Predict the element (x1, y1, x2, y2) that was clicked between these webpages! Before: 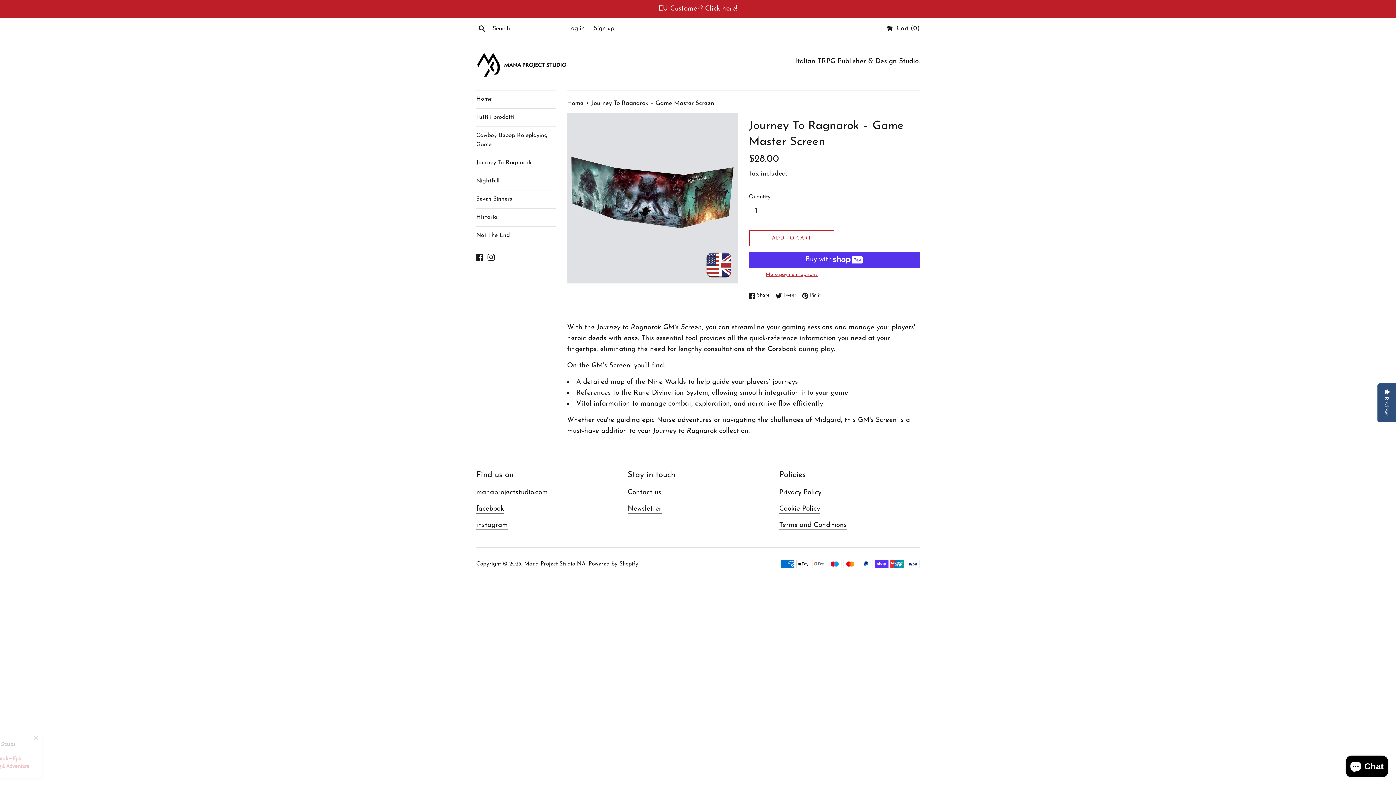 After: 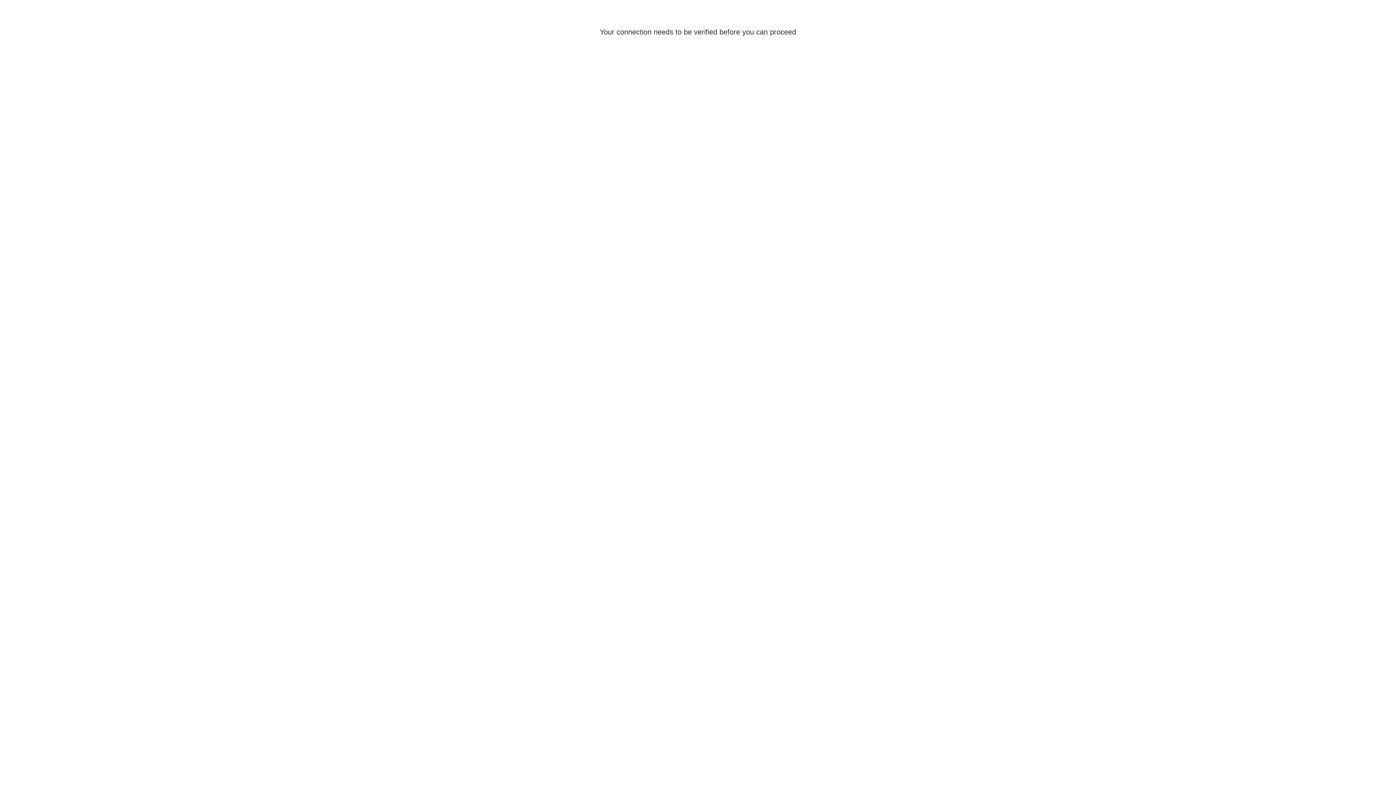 Action: bbox: (567, 25, 584, 31) label: Log in